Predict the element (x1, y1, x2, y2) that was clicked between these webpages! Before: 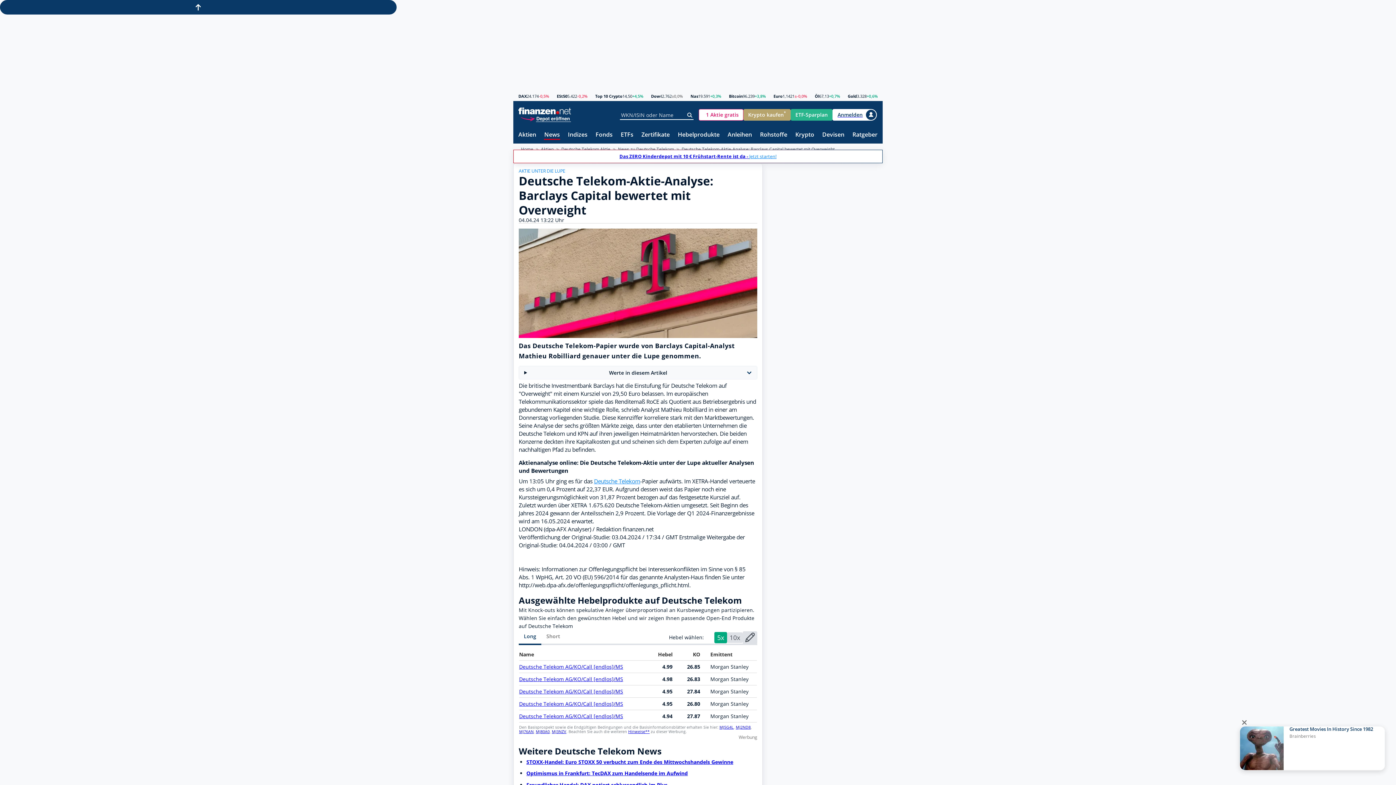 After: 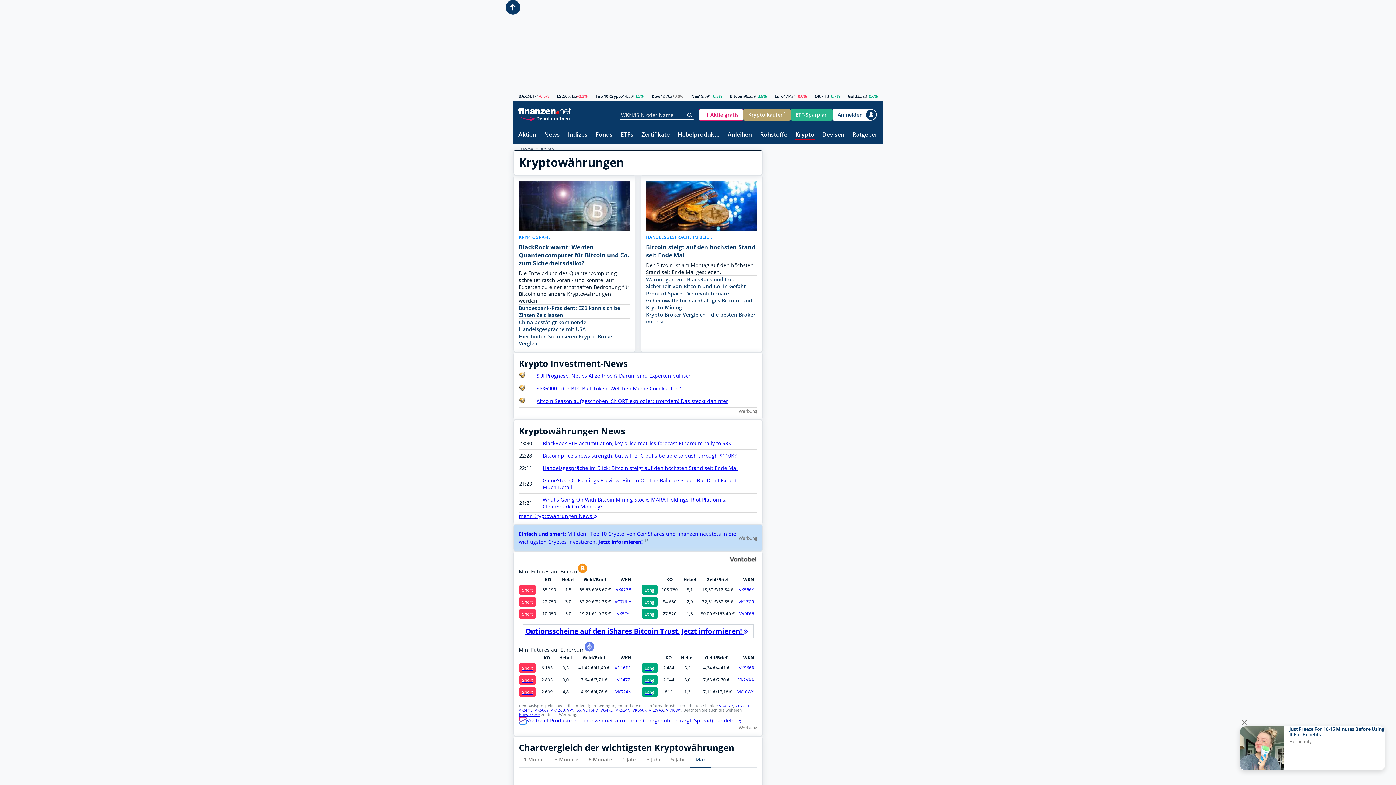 Action: label: Krypto bbox: (795, 131, 814, 138)